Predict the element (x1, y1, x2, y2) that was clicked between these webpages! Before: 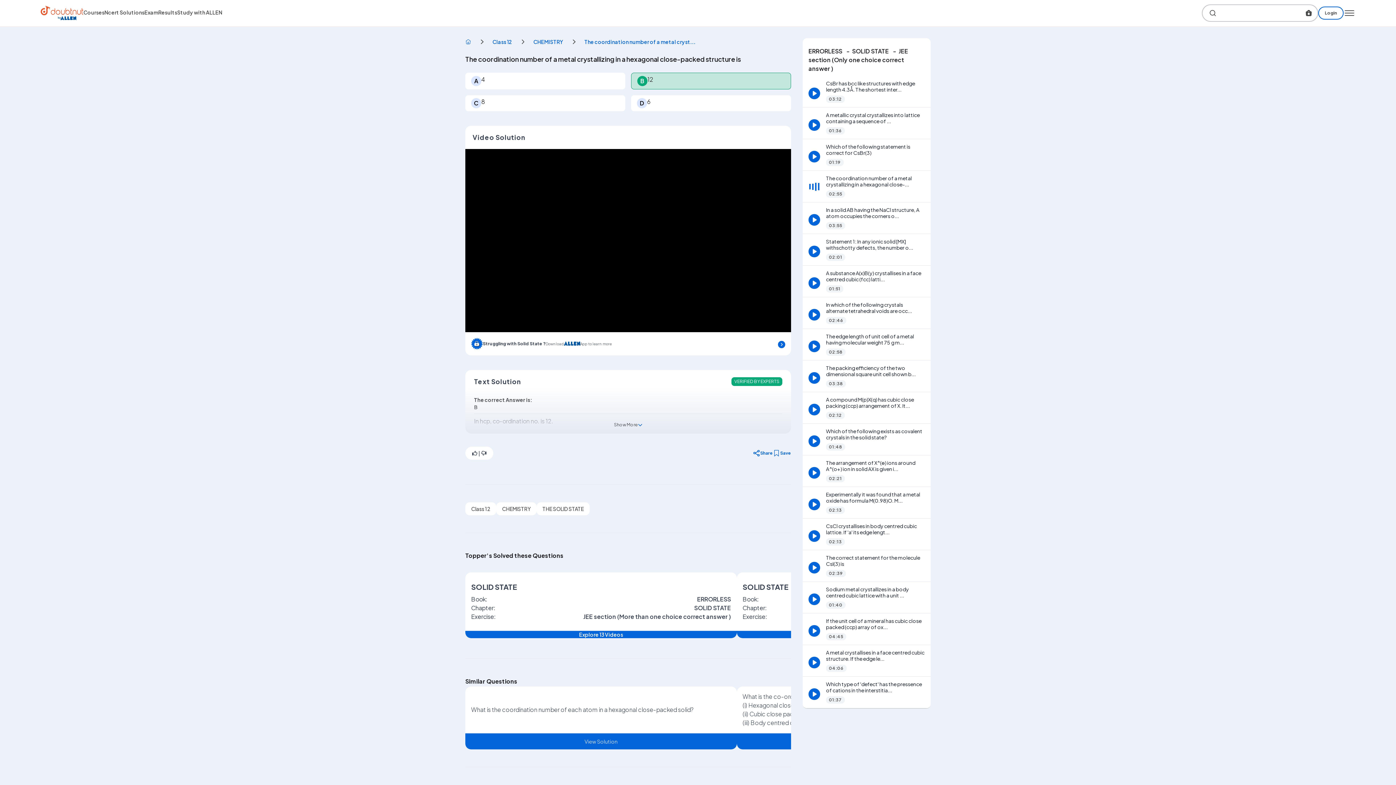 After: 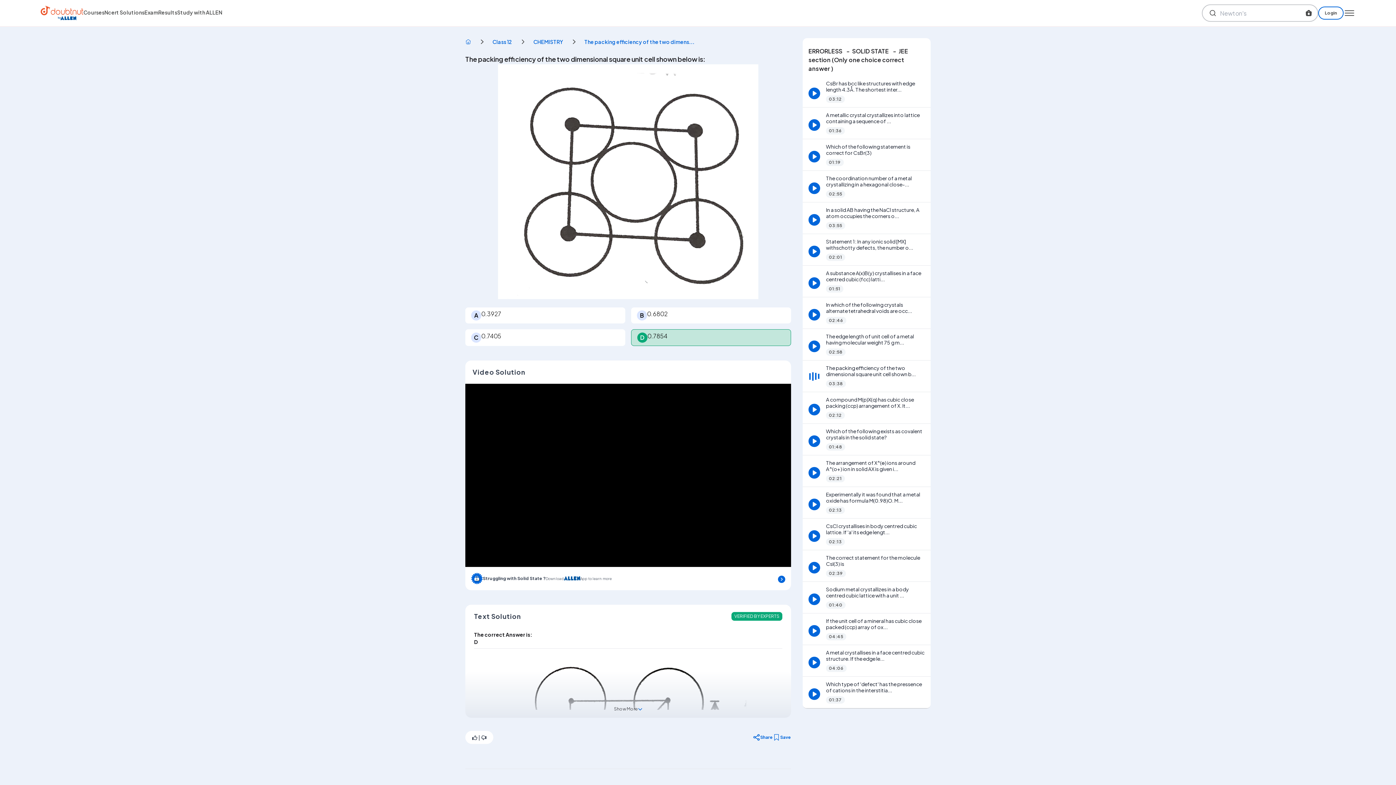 Action: bbox: (805, 364, 928, 387) label: The packing efficiency of the two dimensional square unit cell shown b...

03:38